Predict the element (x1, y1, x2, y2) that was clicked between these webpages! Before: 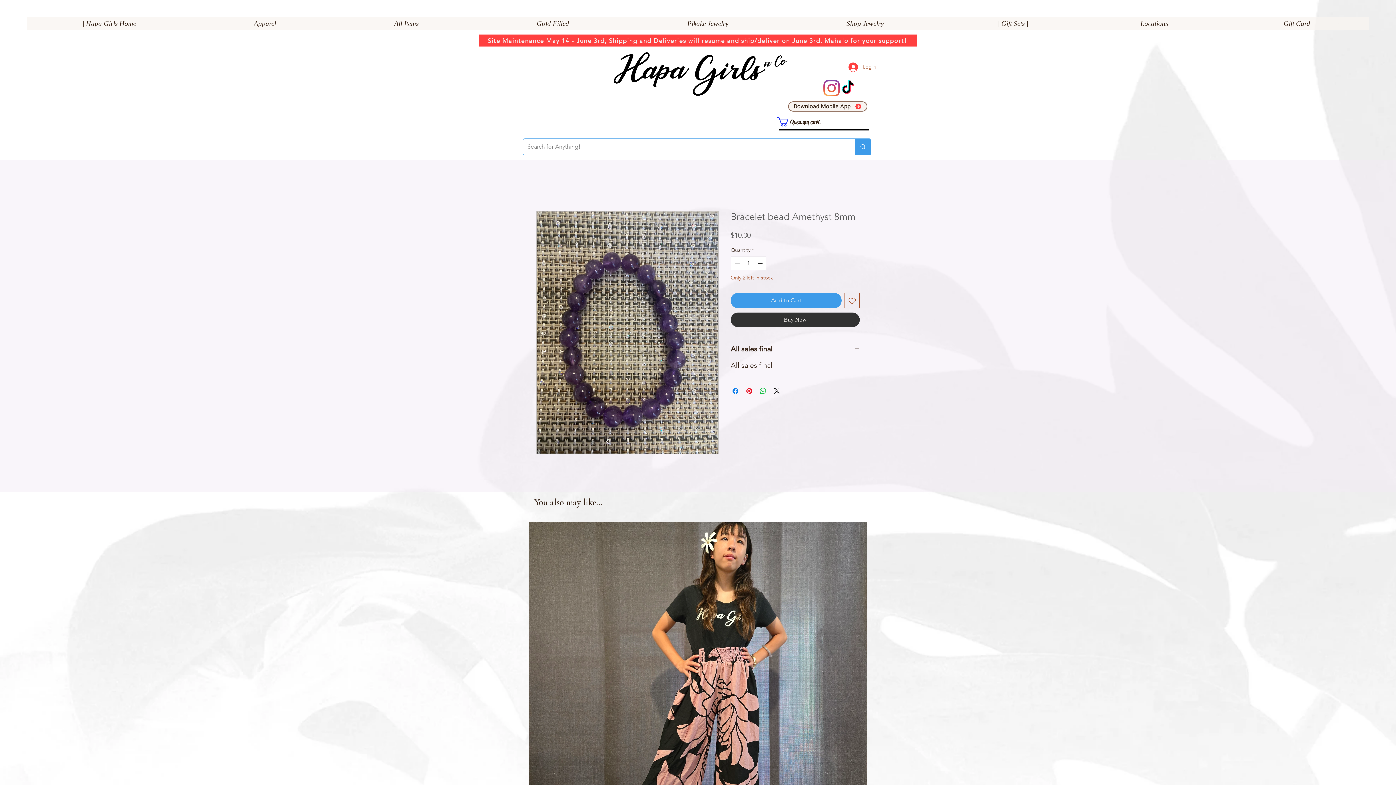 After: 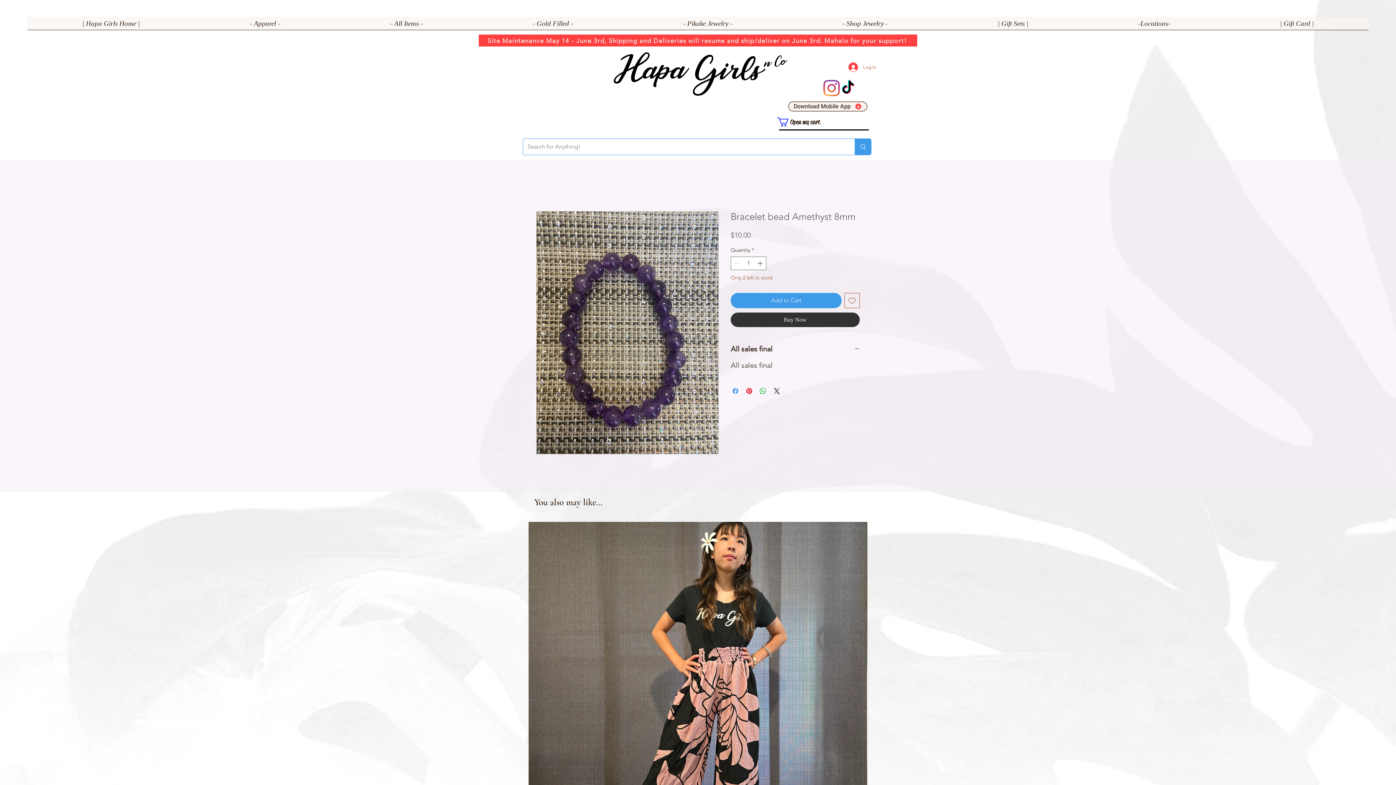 Action: bbox: (731, 386, 740, 395) label: Share on Facebook